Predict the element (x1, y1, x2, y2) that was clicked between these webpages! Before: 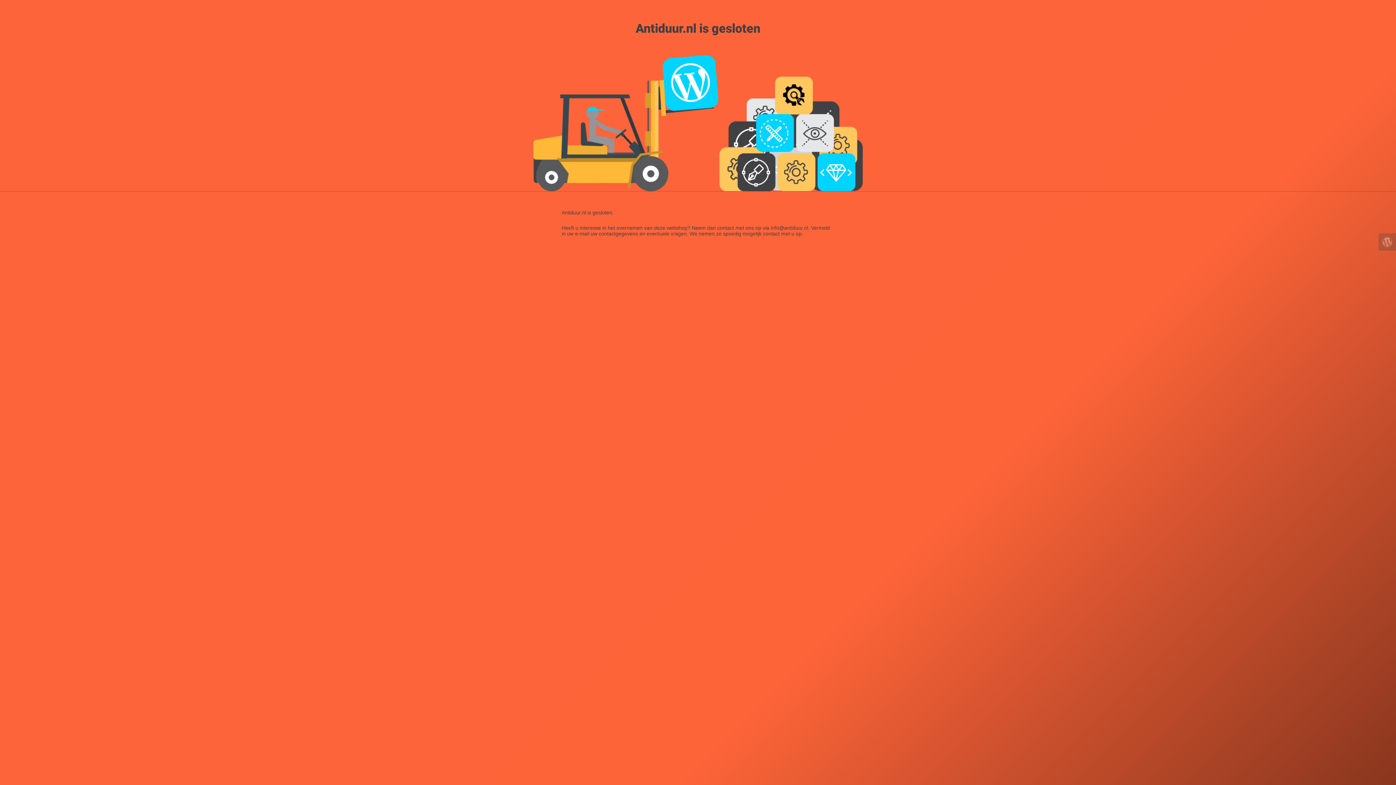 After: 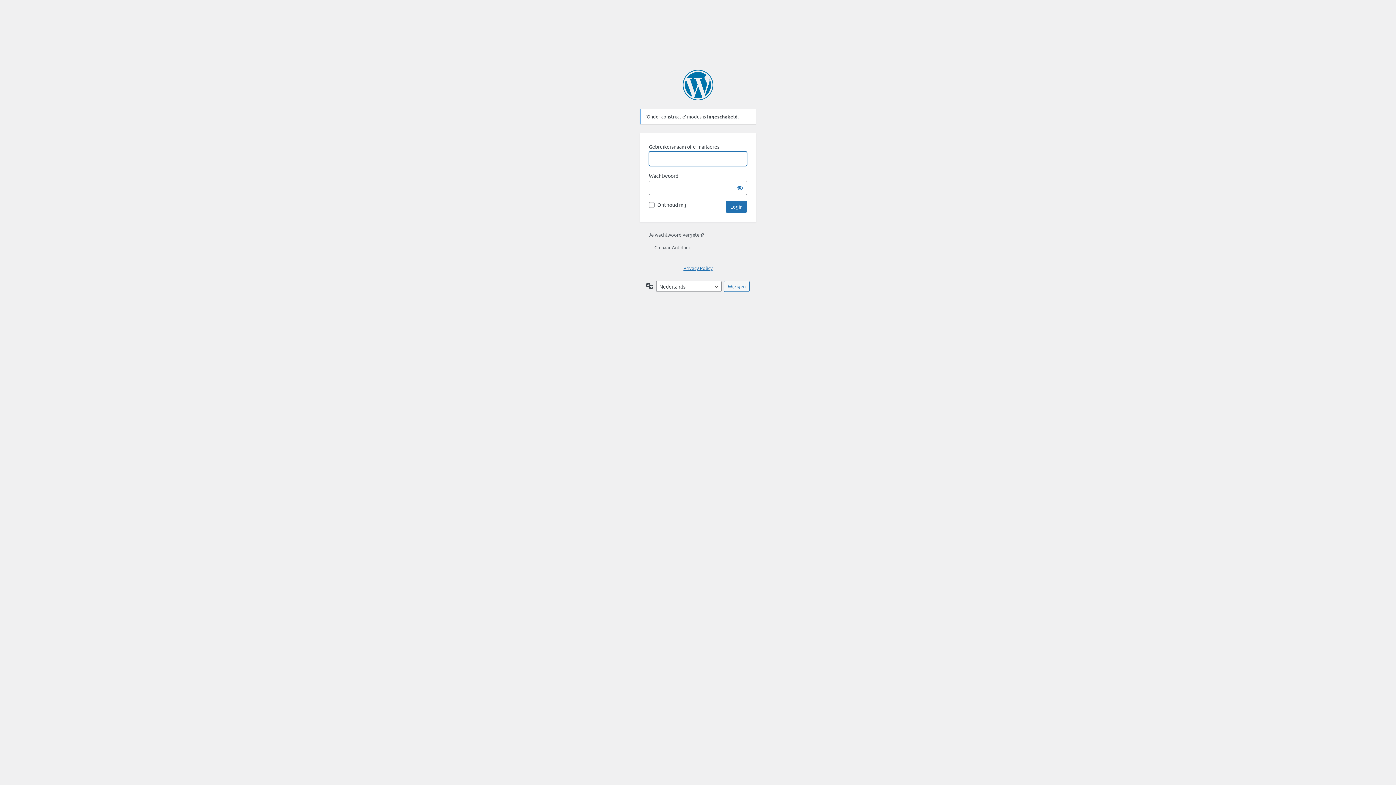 Action: bbox: (1378, 233, 1396, 250)